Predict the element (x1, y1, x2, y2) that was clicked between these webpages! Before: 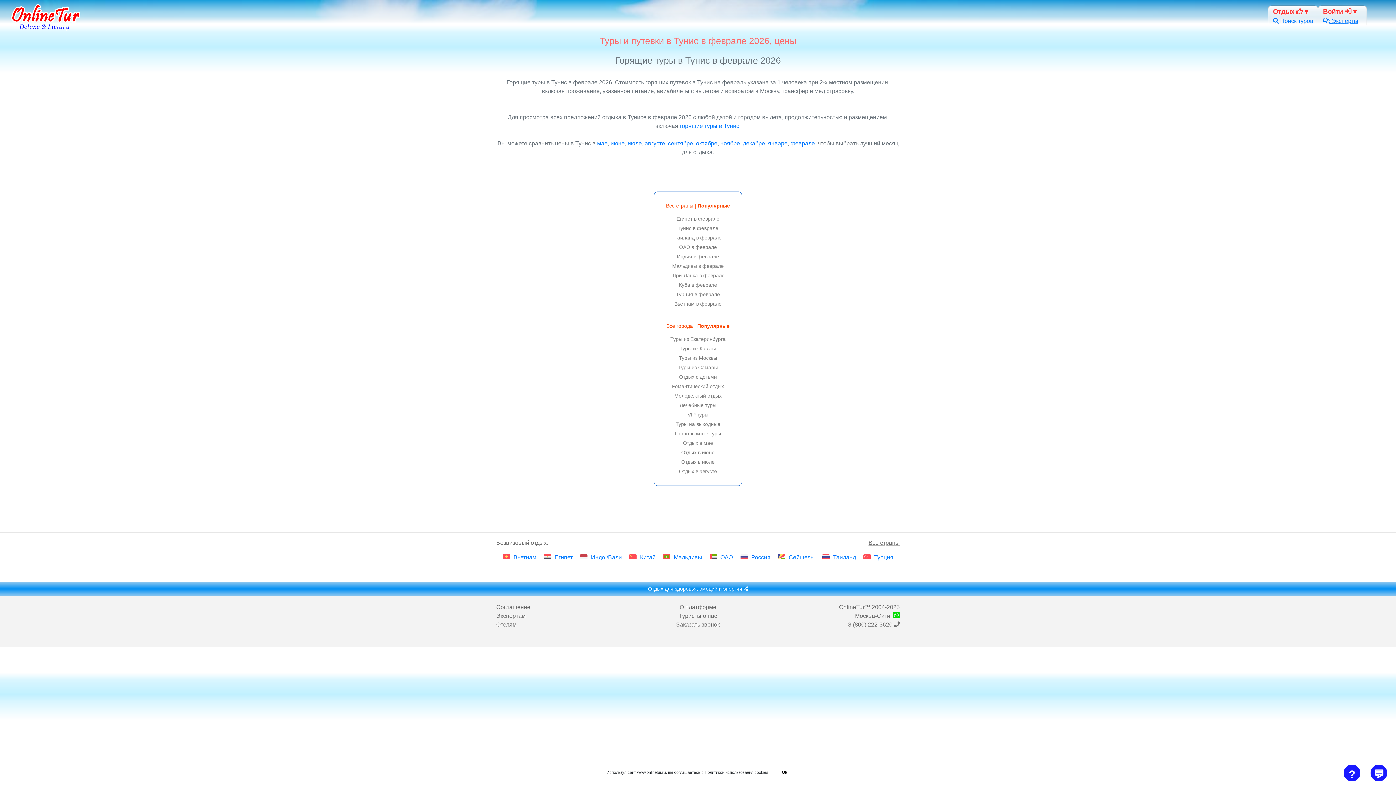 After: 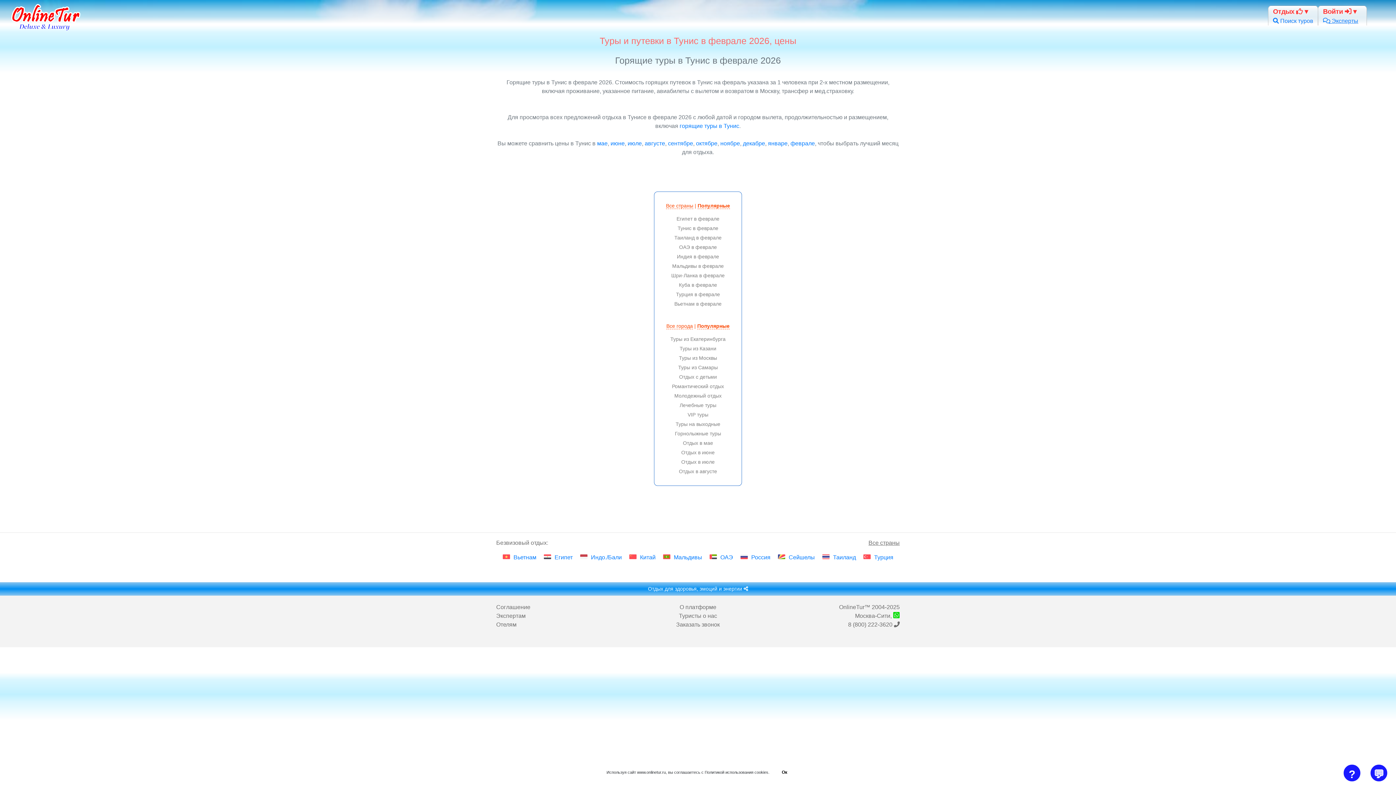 Action: bbox: (778, 603, 900, 620) label: OnlineTur™ 2004-2025
Москва-Сити, 